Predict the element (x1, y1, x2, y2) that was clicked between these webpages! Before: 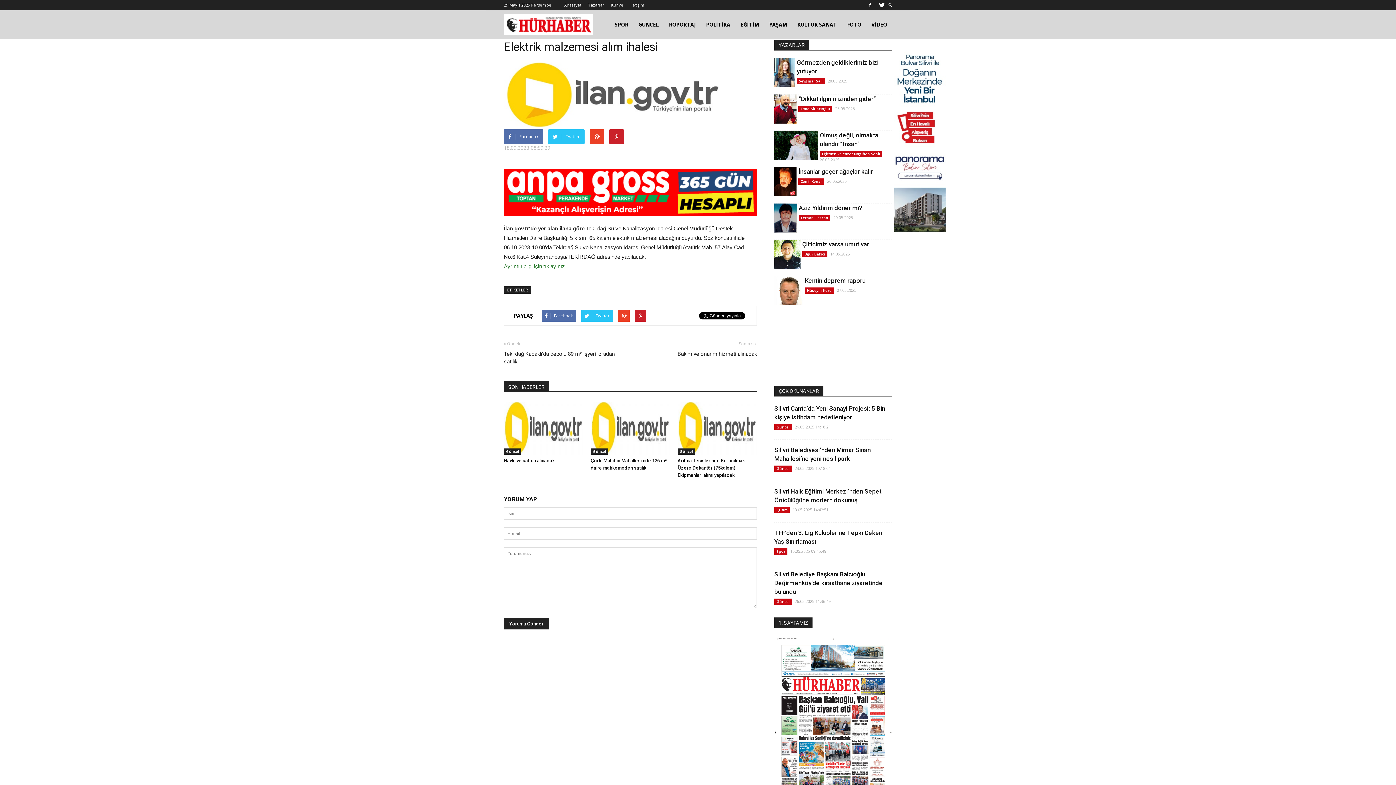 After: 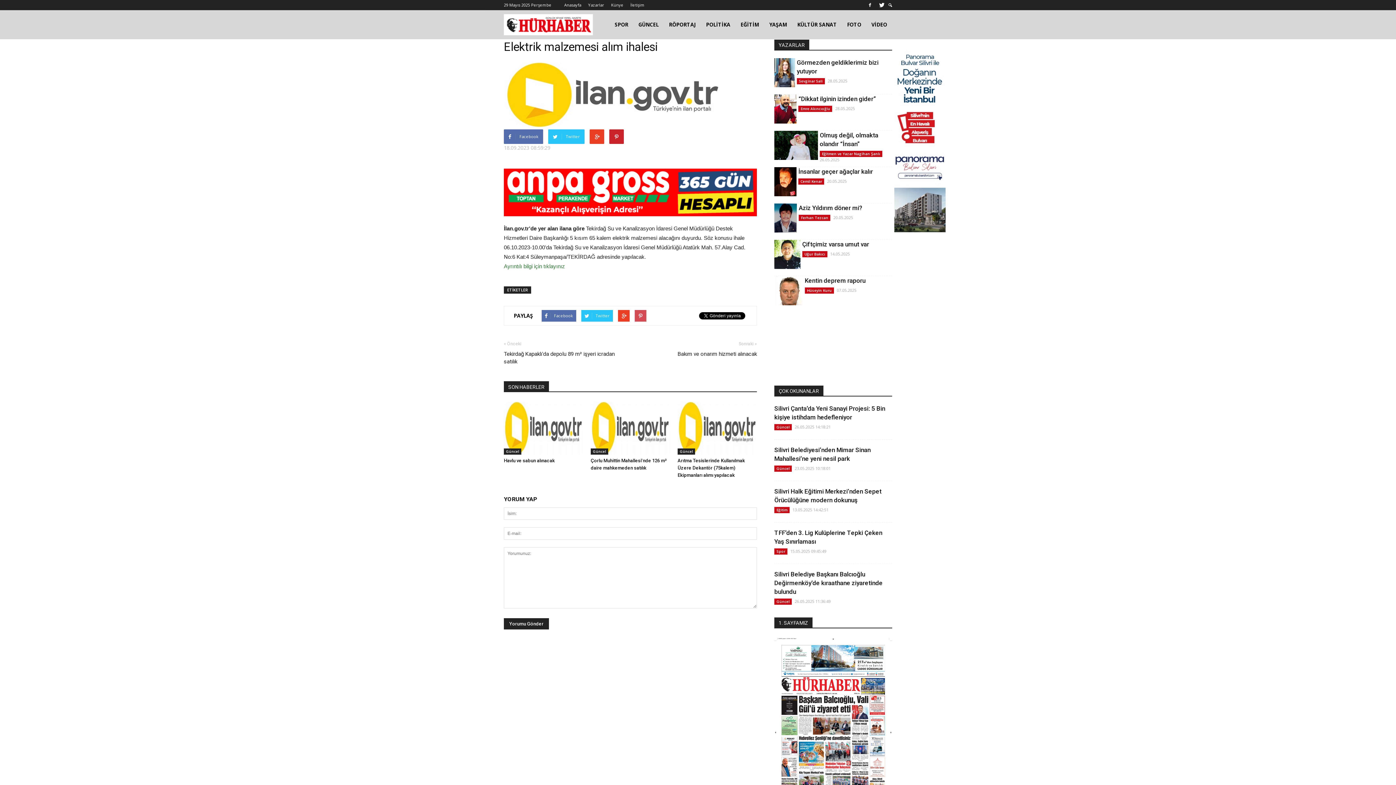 Action: bbox: (634, 310, 646, 321)